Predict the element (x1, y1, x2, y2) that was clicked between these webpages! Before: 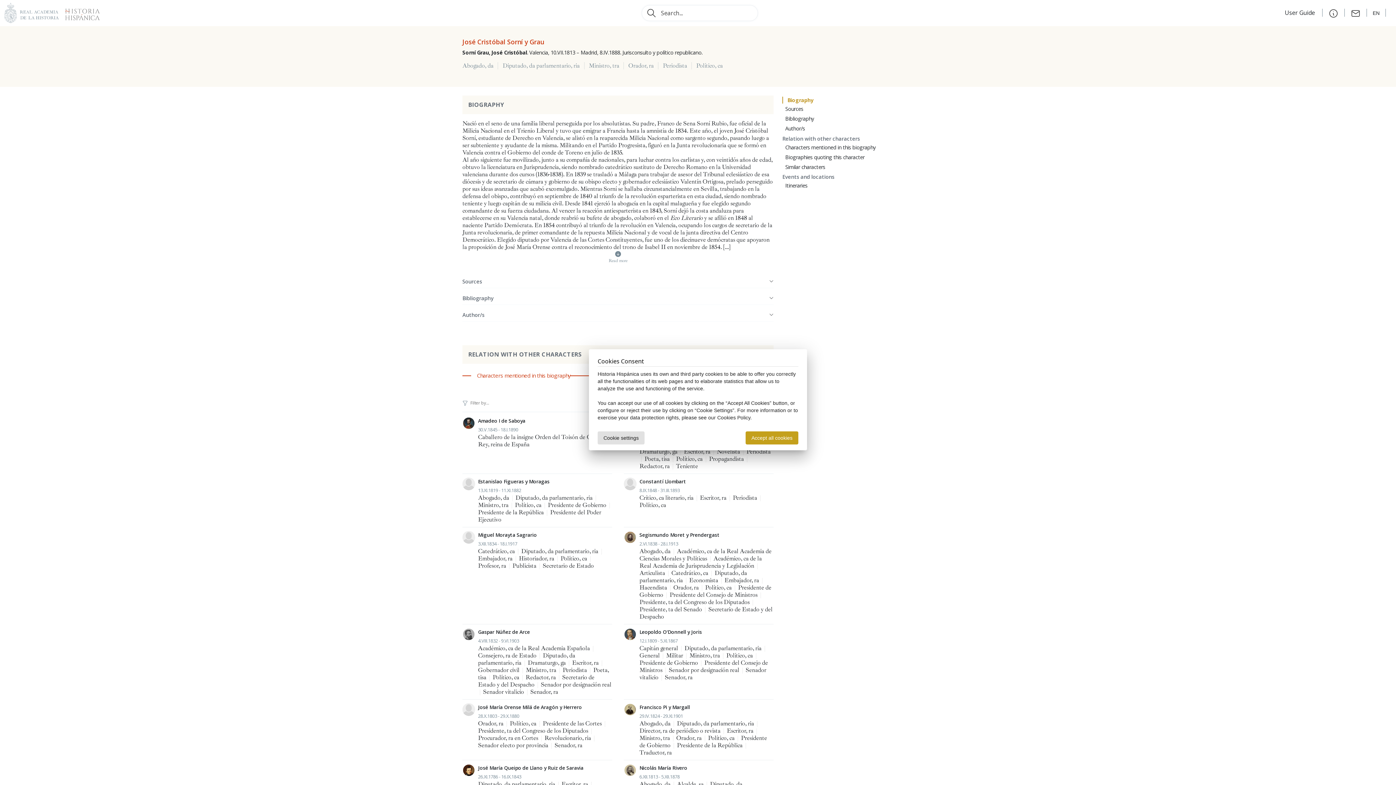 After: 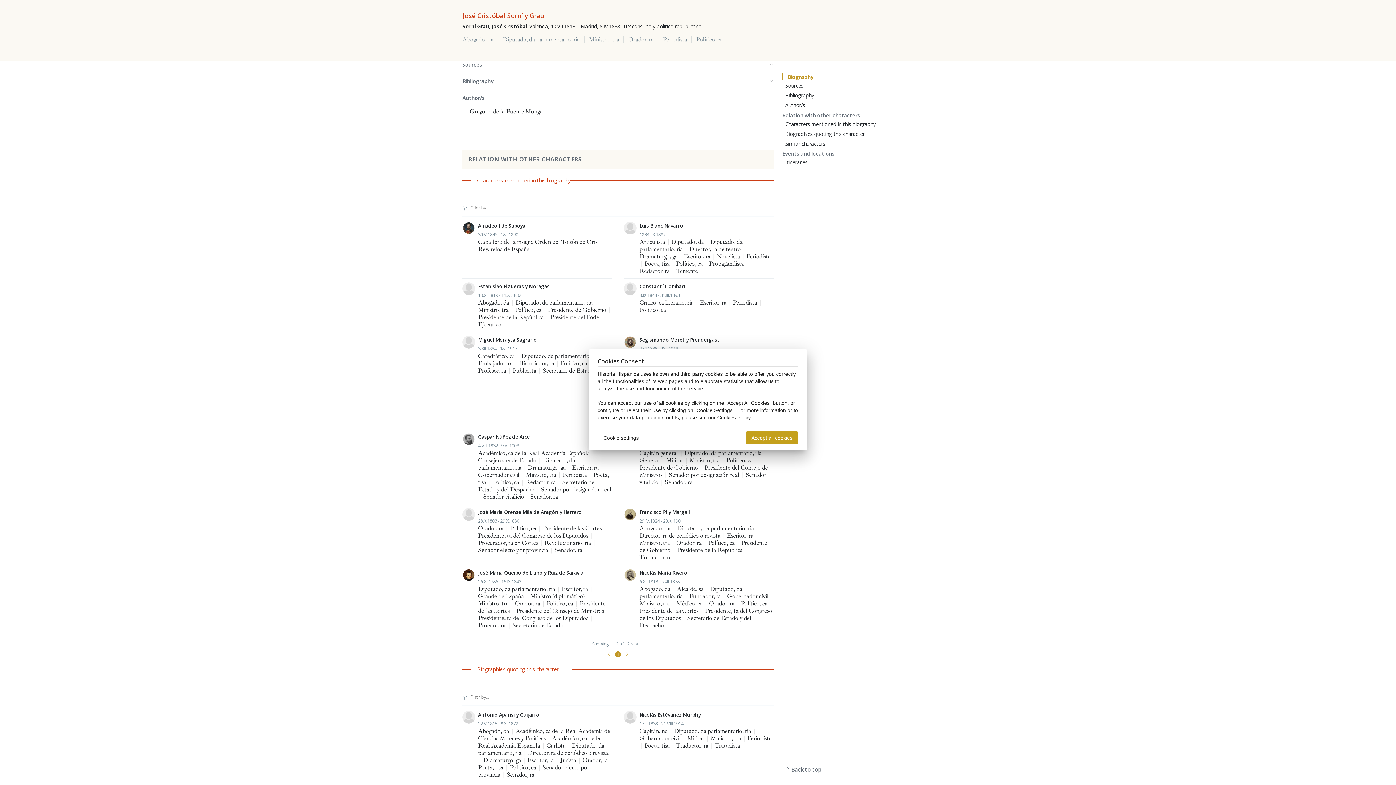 Action: bbox: (785, 125, 805, 132) label: Author/s